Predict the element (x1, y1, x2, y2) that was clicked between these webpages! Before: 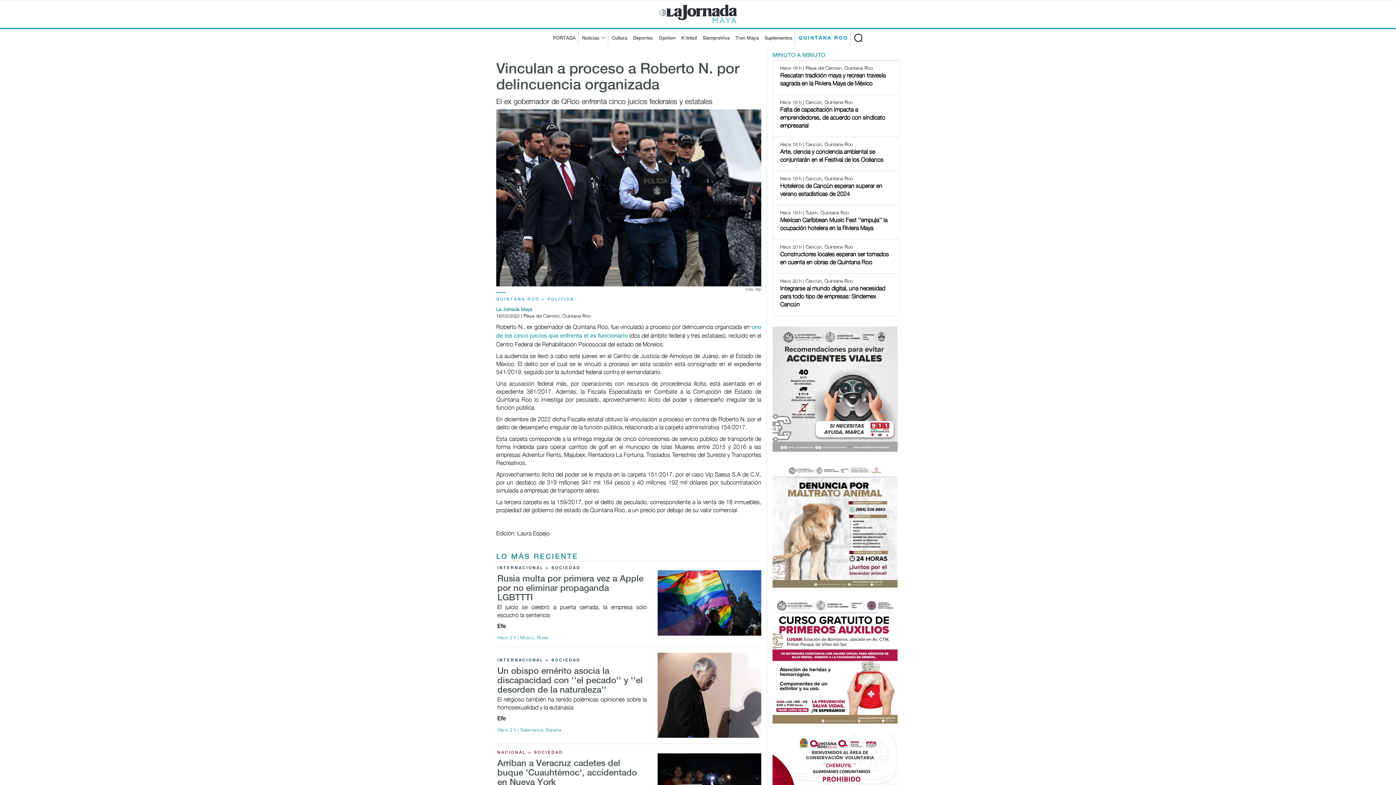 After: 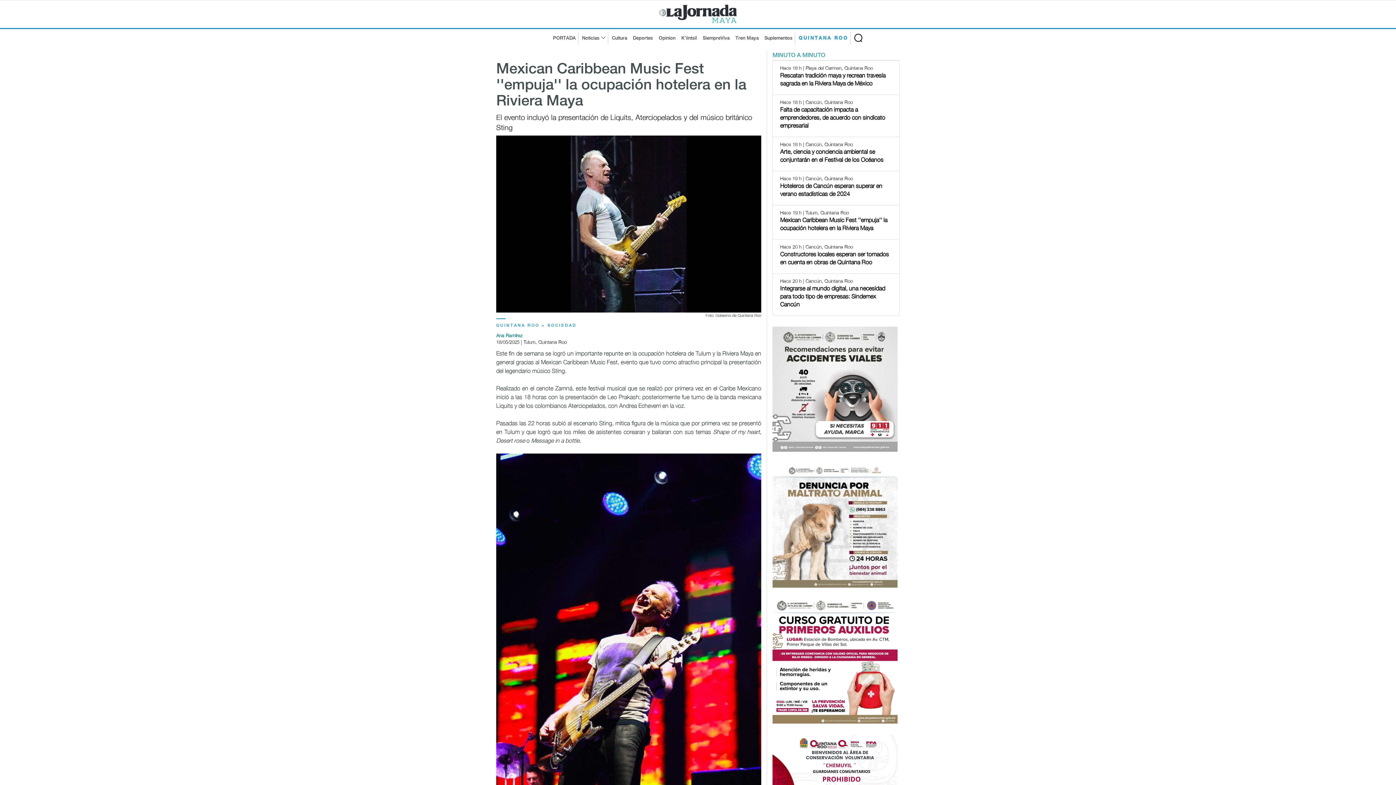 Action: bbox: (772, 205, 900, 239) label: Hace 19 h | Tulum, Quintana Roo

Mexican Caribbean Music Fest ''empuja'' la ocupación hotelera en la Riviera Maya